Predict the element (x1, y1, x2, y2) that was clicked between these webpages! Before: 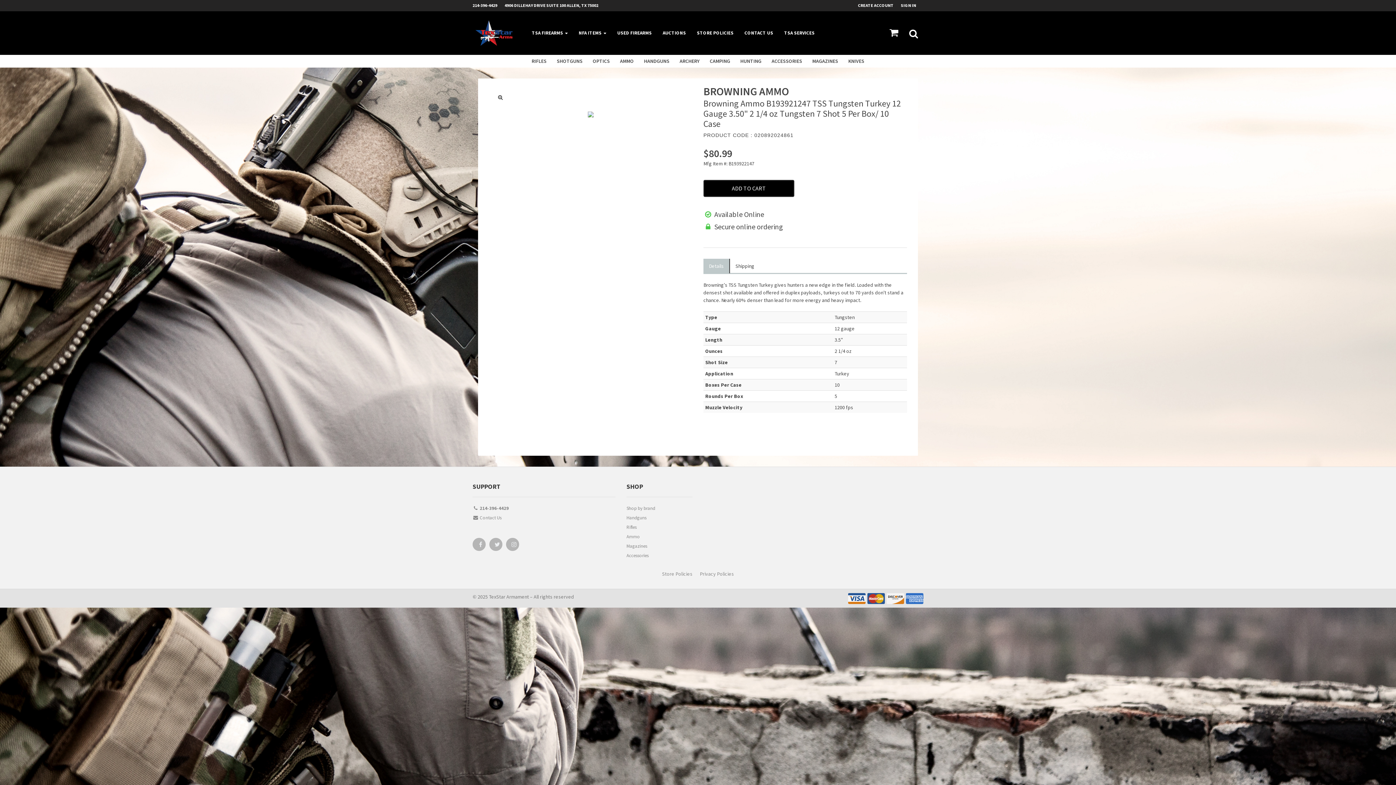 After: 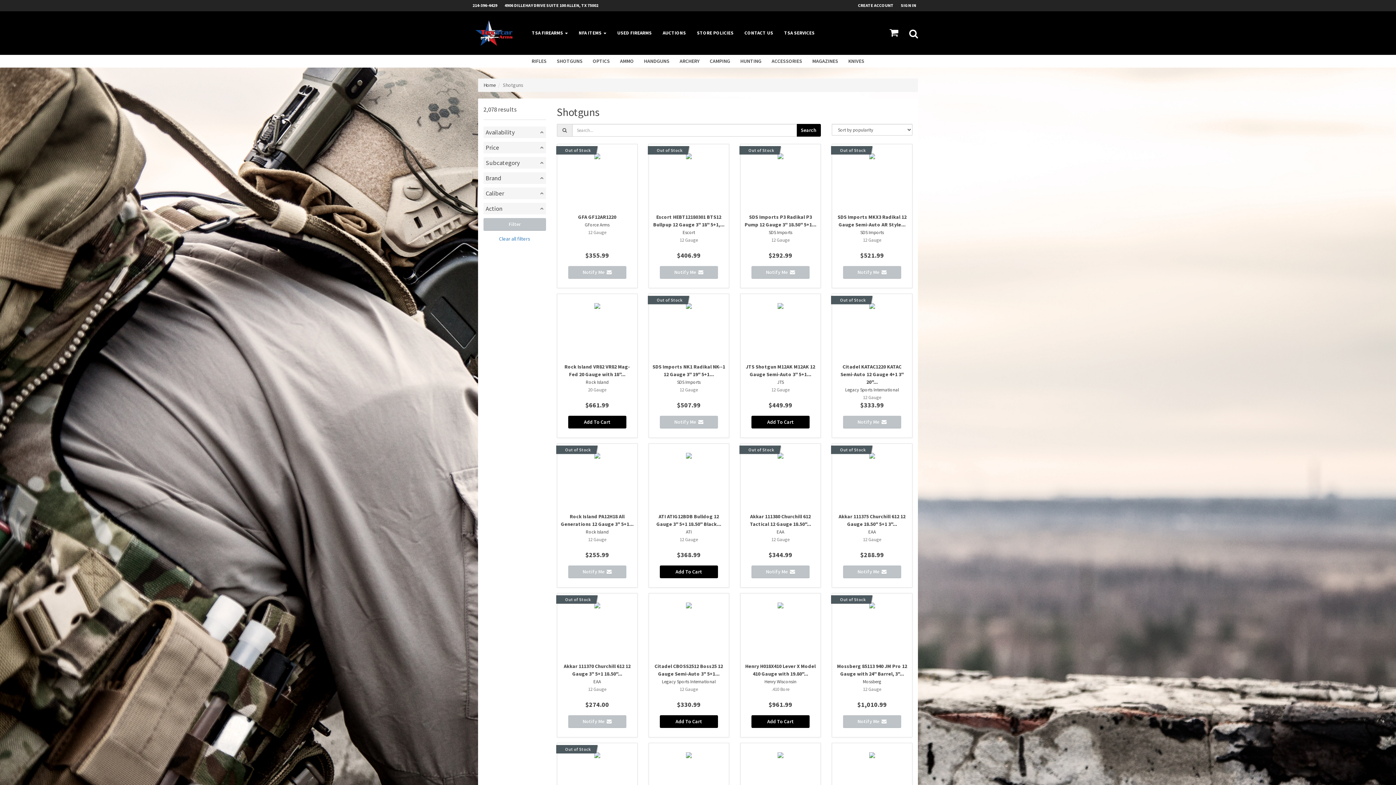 Action: label: SHOTGUNS bbox: (551, 54, 587, 67)